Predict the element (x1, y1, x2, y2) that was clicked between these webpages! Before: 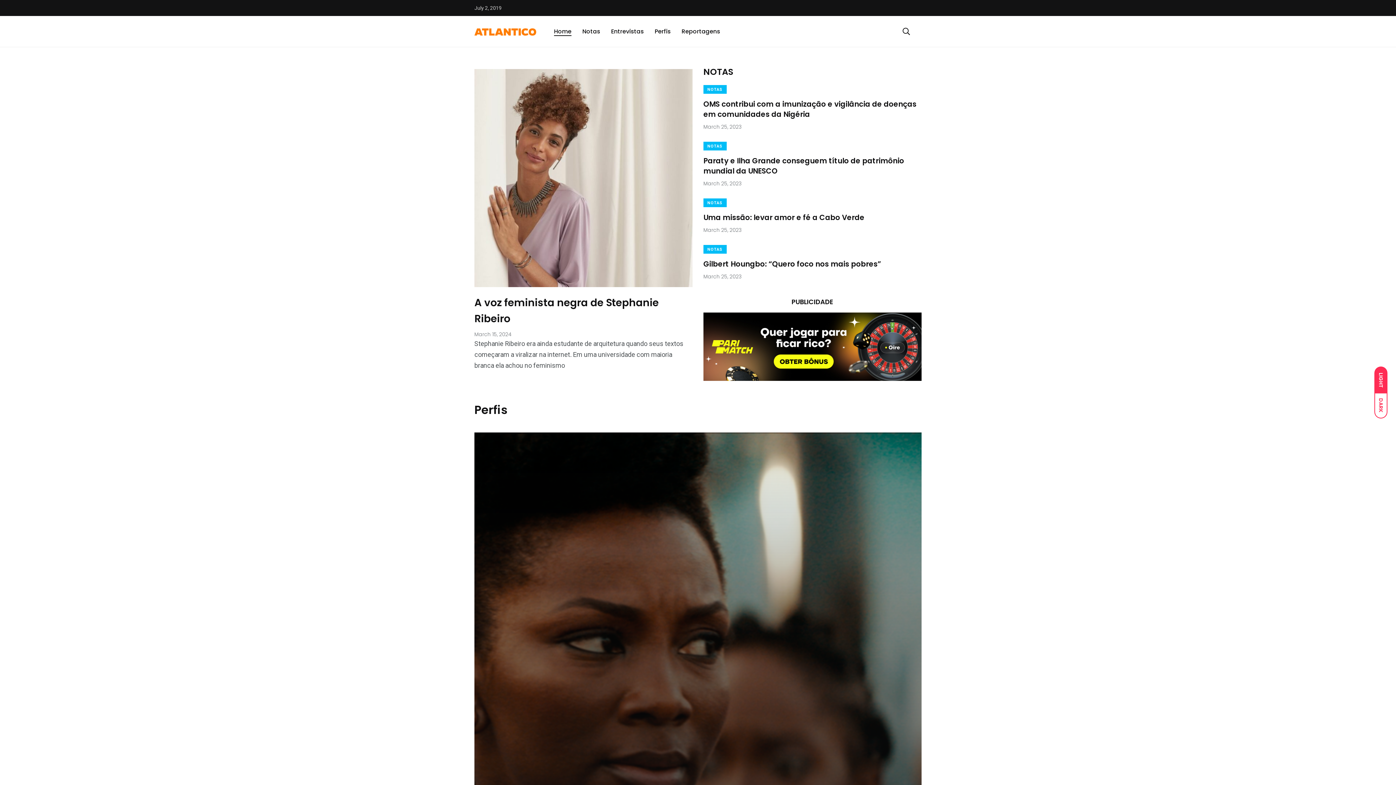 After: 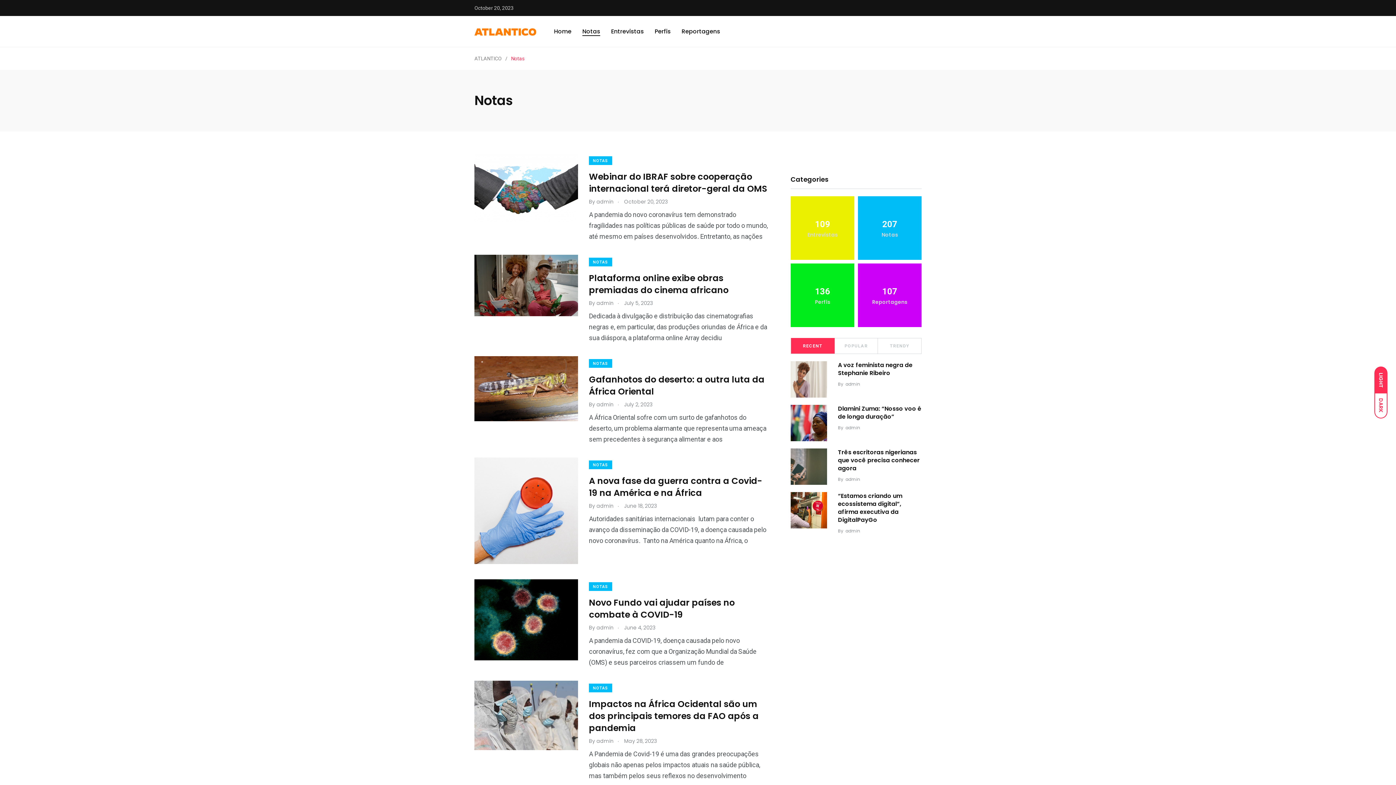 Action: label: NOTAS bbox: (703, 245, 726, 253)